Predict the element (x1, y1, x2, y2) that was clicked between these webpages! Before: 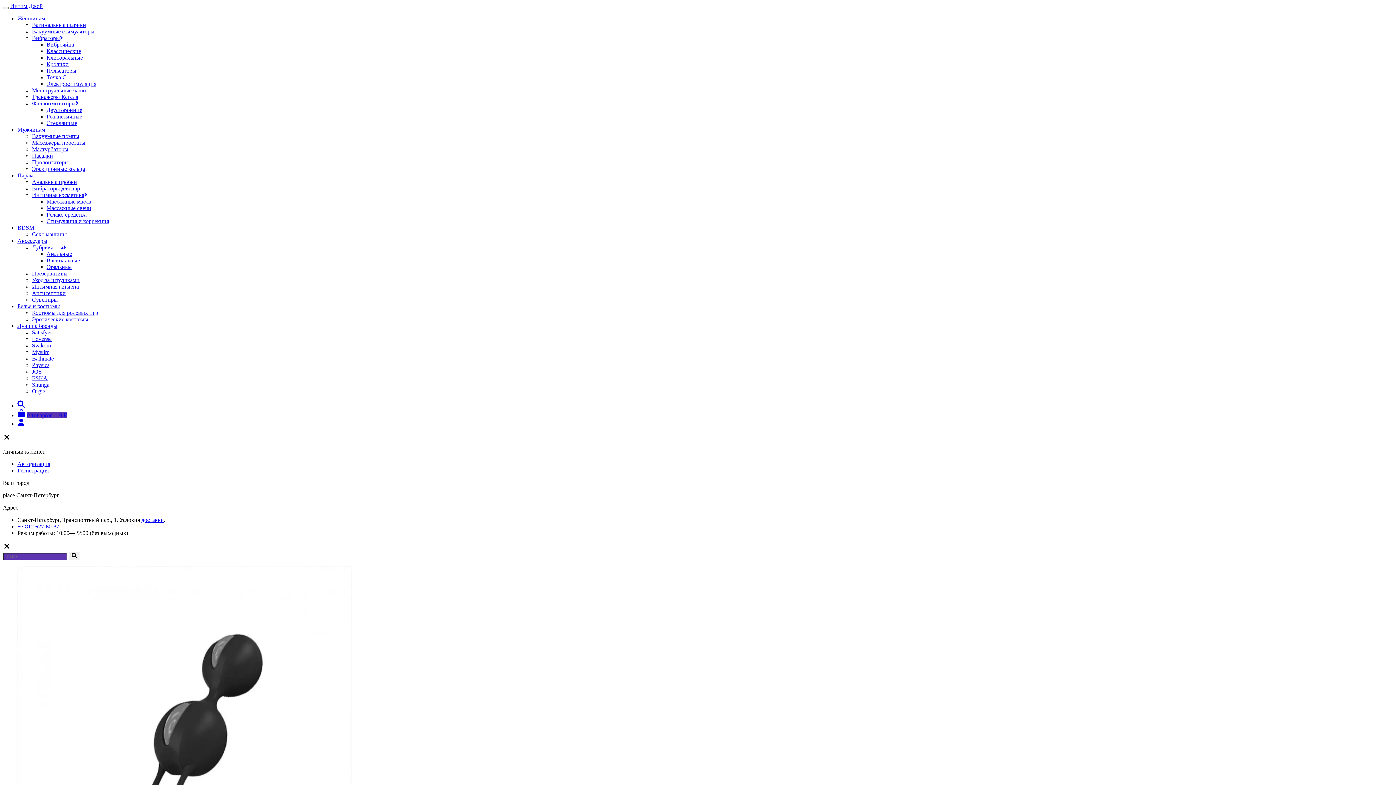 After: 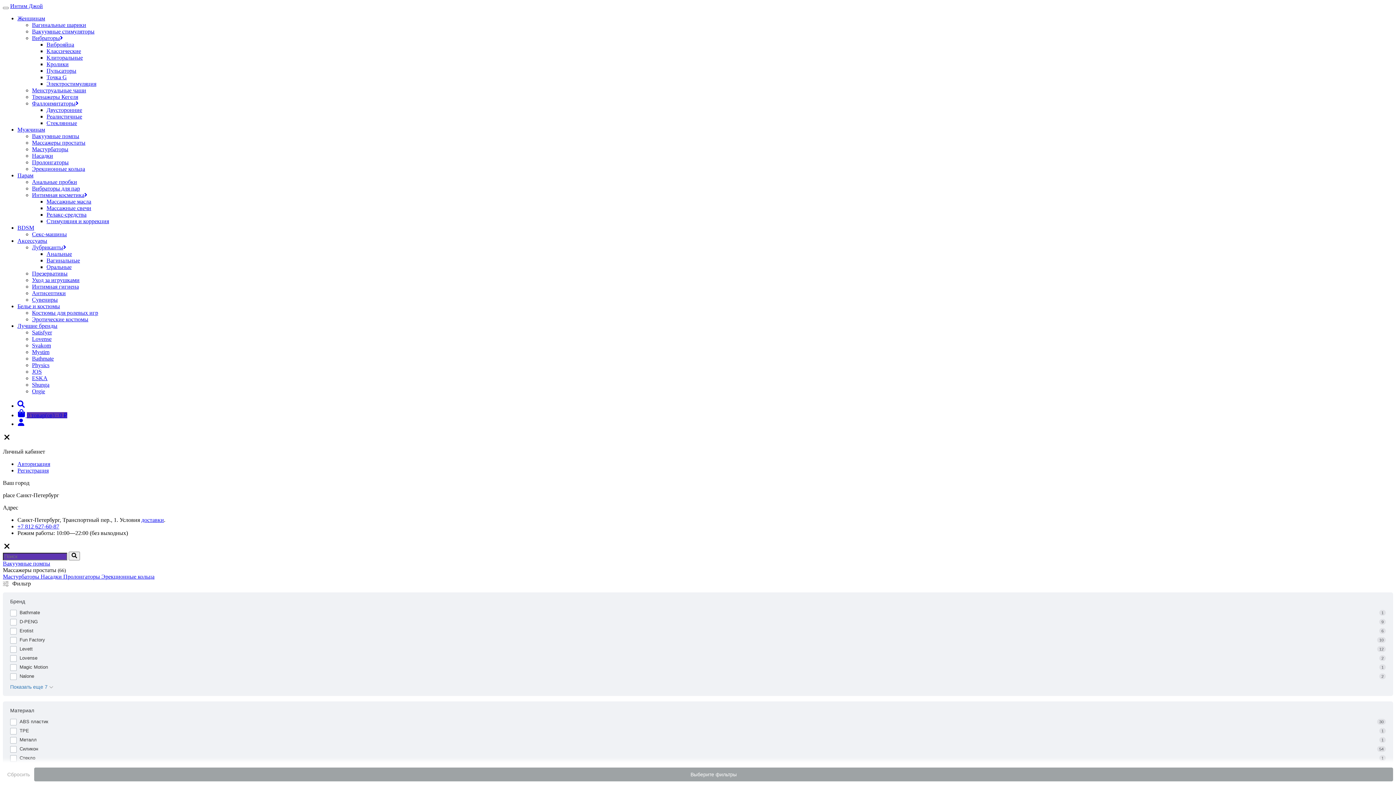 Action: label: Массажеры простаты bbox: (32, 139, 85, 145)